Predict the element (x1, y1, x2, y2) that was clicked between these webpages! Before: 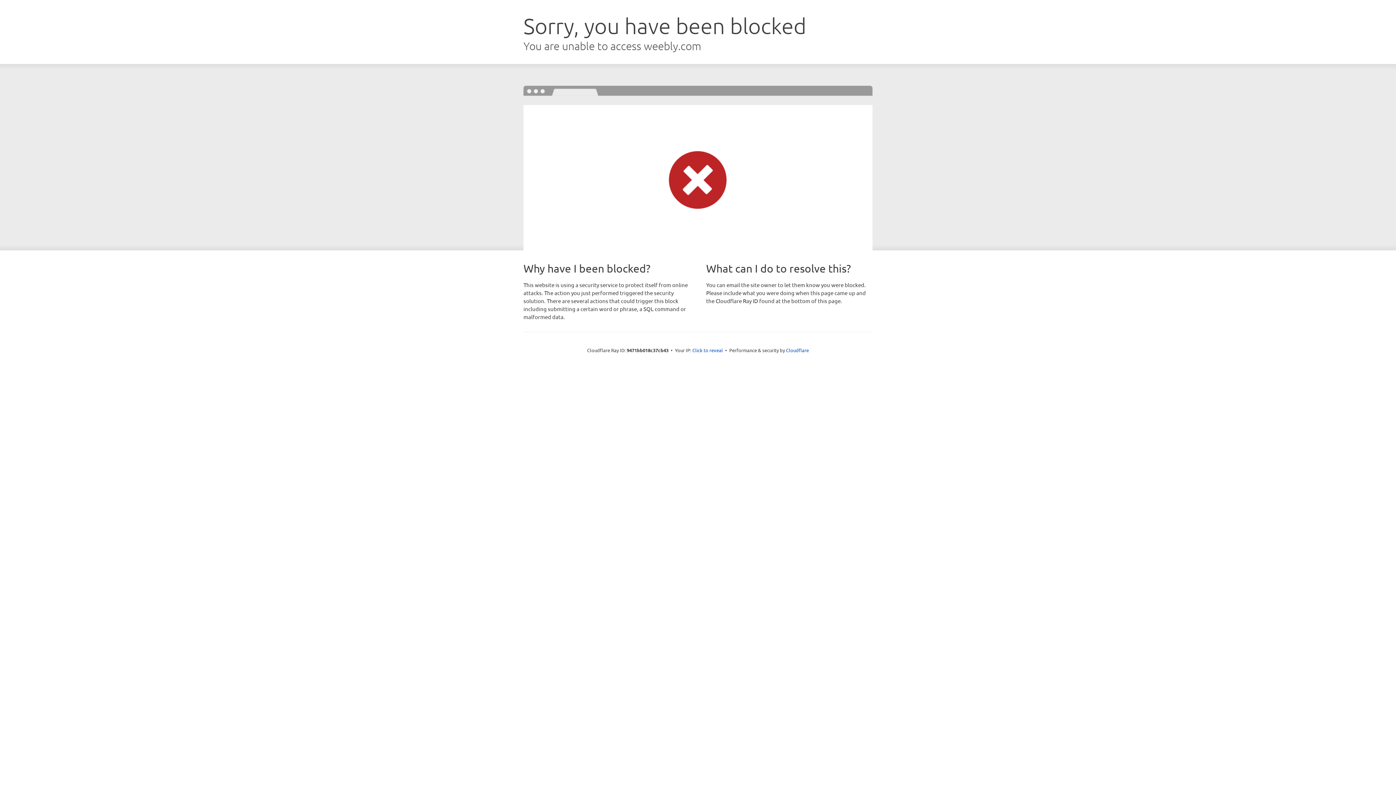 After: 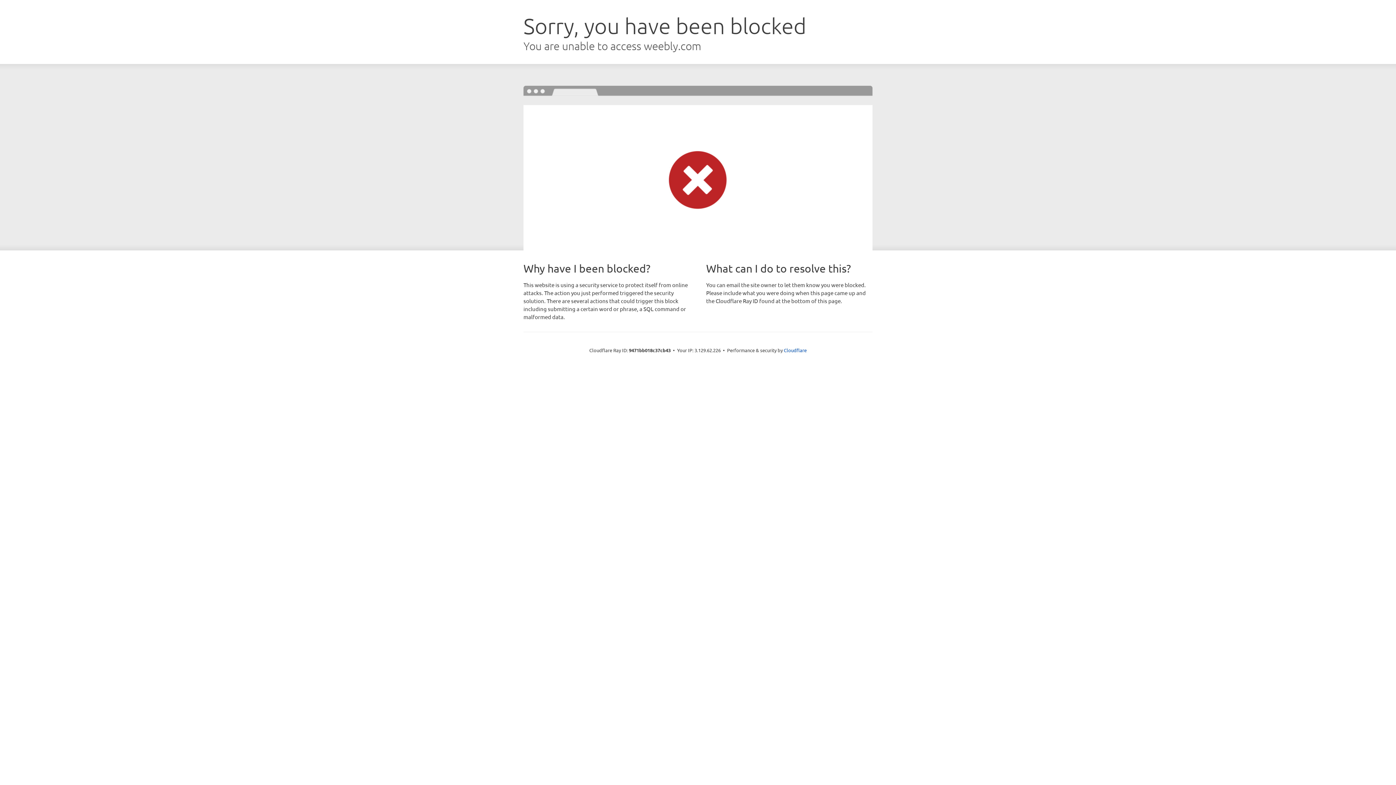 Action: bbox: (692, 346, 723, 353) label: Click to reveal